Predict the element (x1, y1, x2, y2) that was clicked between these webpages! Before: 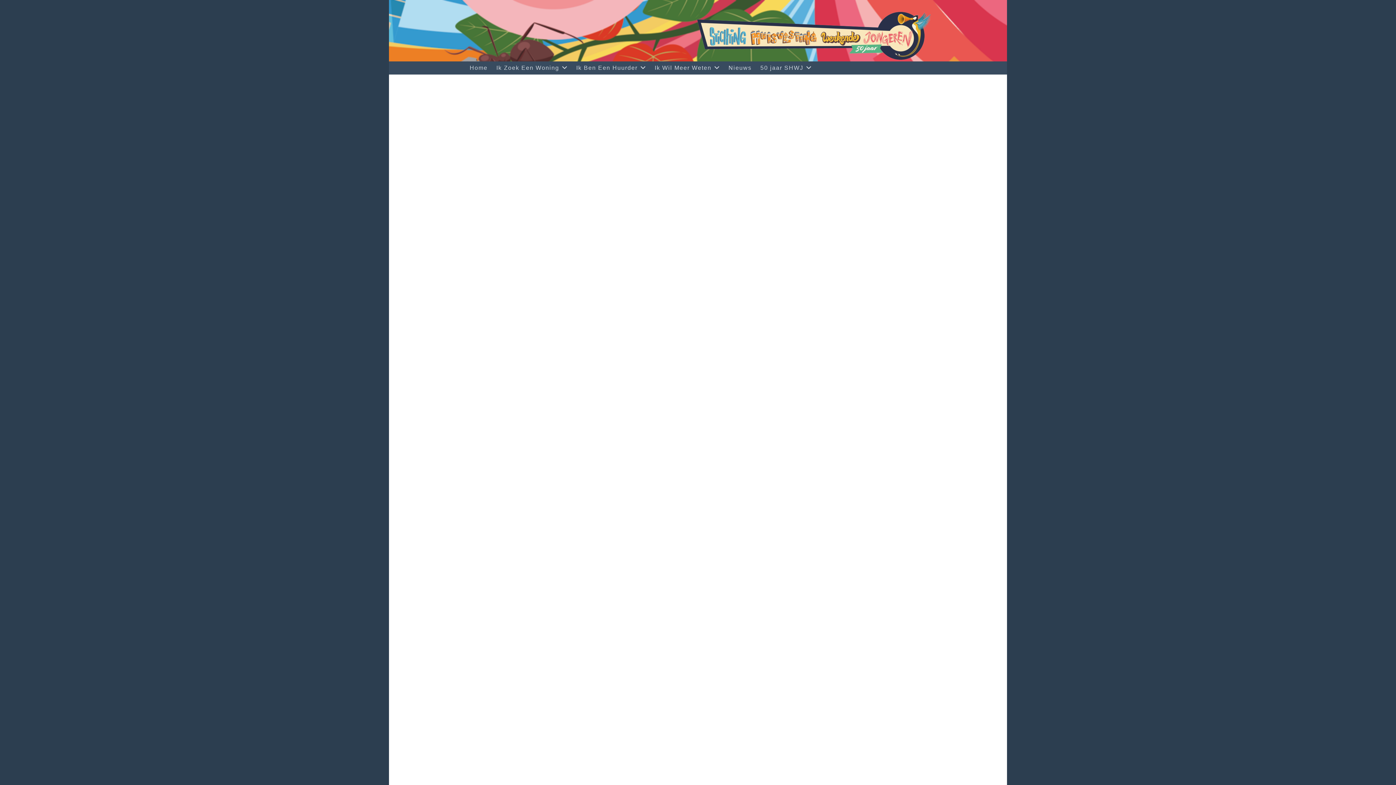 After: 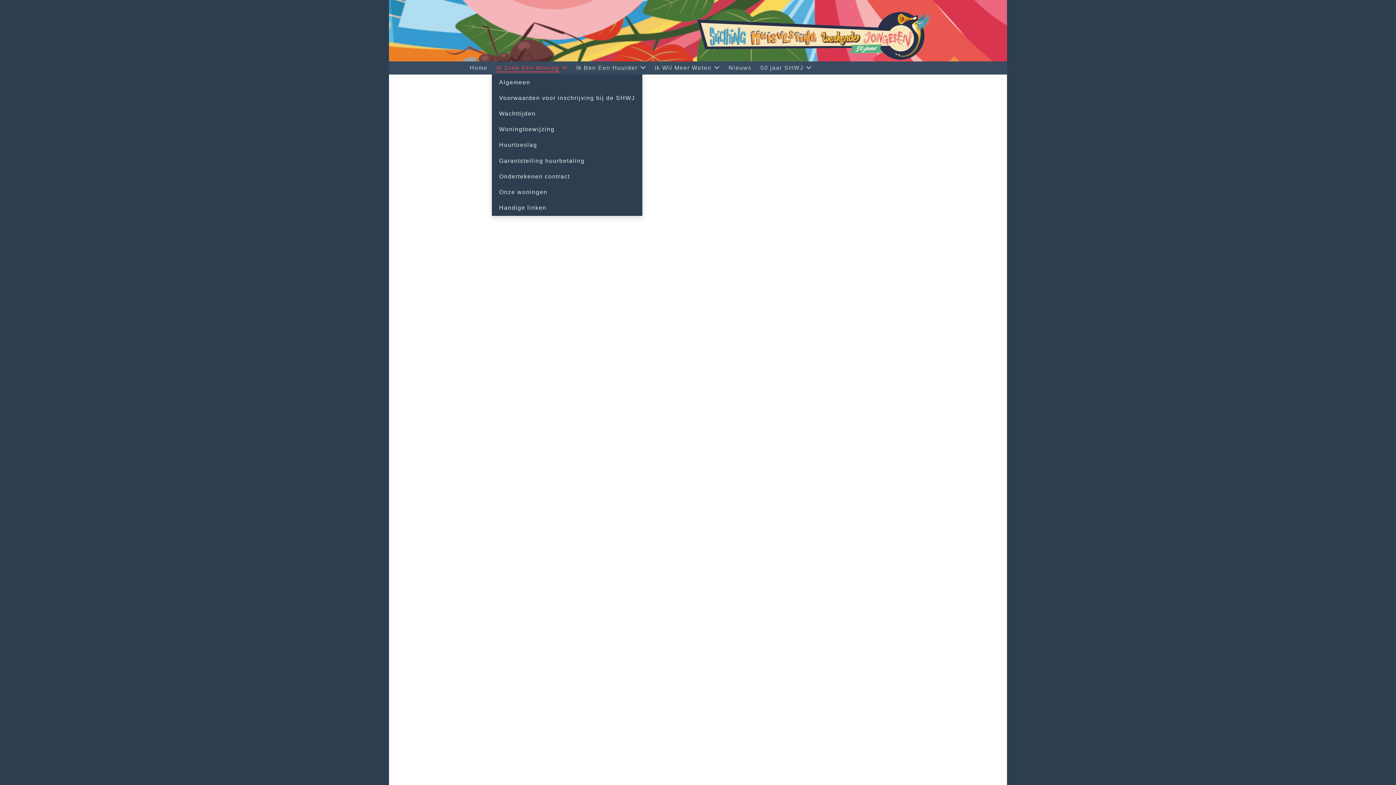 Action: bbox: (492, 61, 572, 74) label: Ik Zoek Een Woning